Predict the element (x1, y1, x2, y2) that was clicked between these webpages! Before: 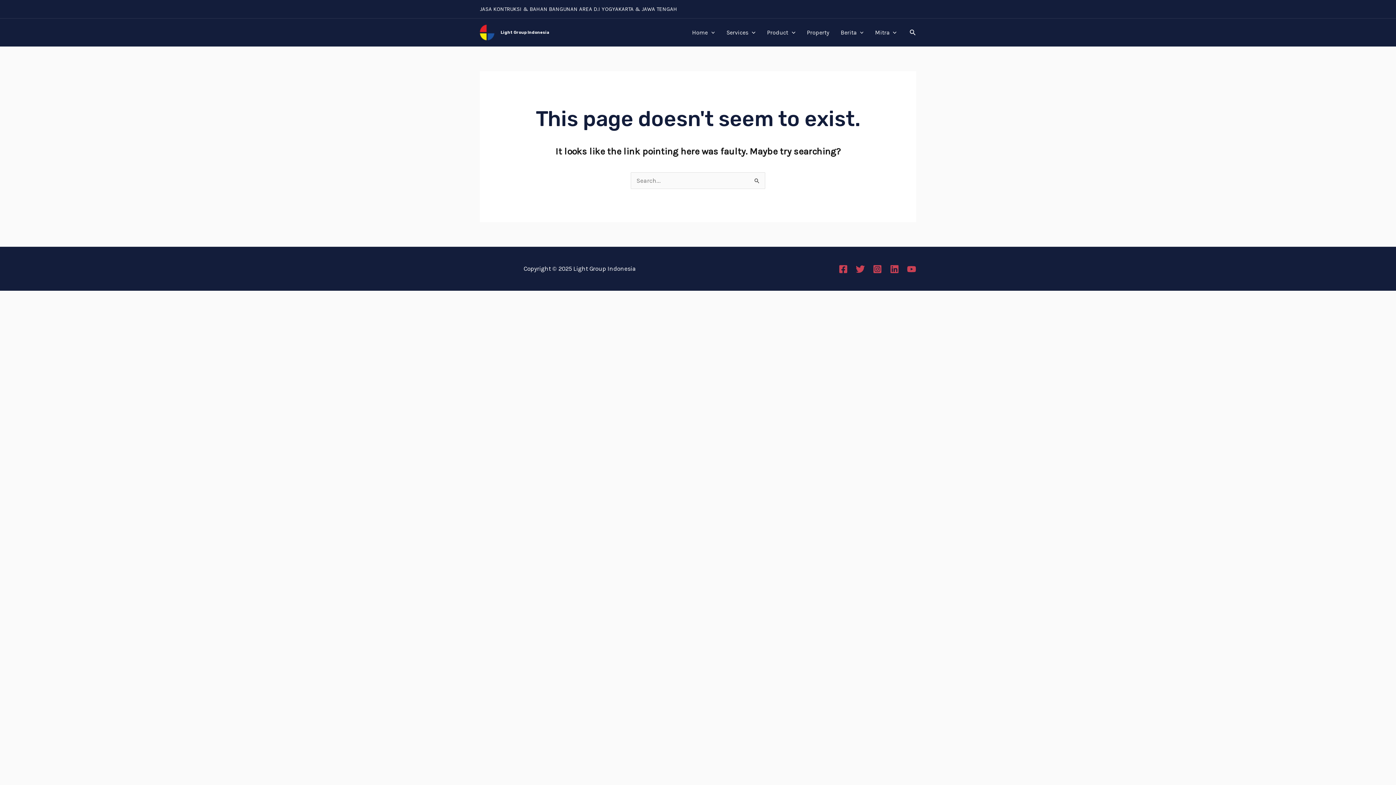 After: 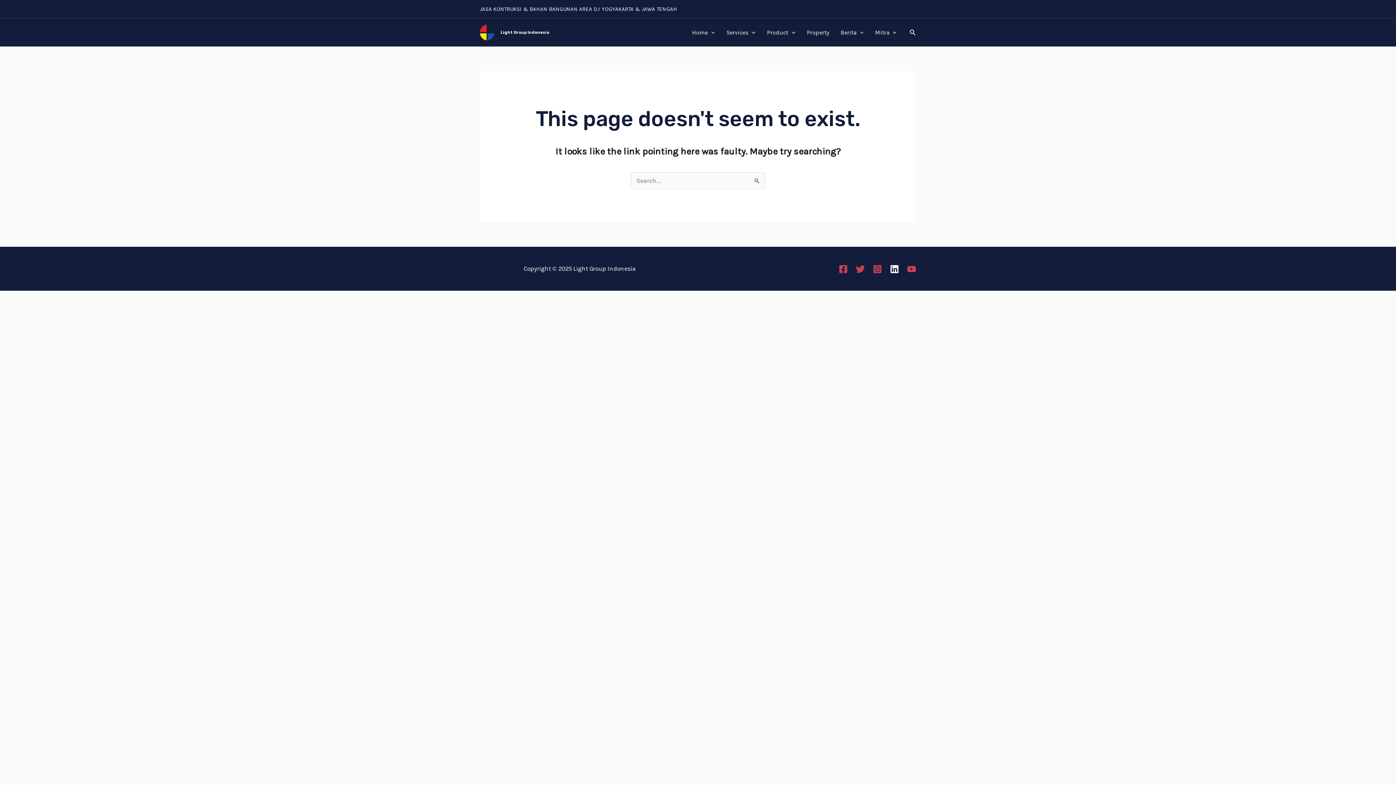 Action: bbox: (890, 264, 899, 273) label: Linkedin